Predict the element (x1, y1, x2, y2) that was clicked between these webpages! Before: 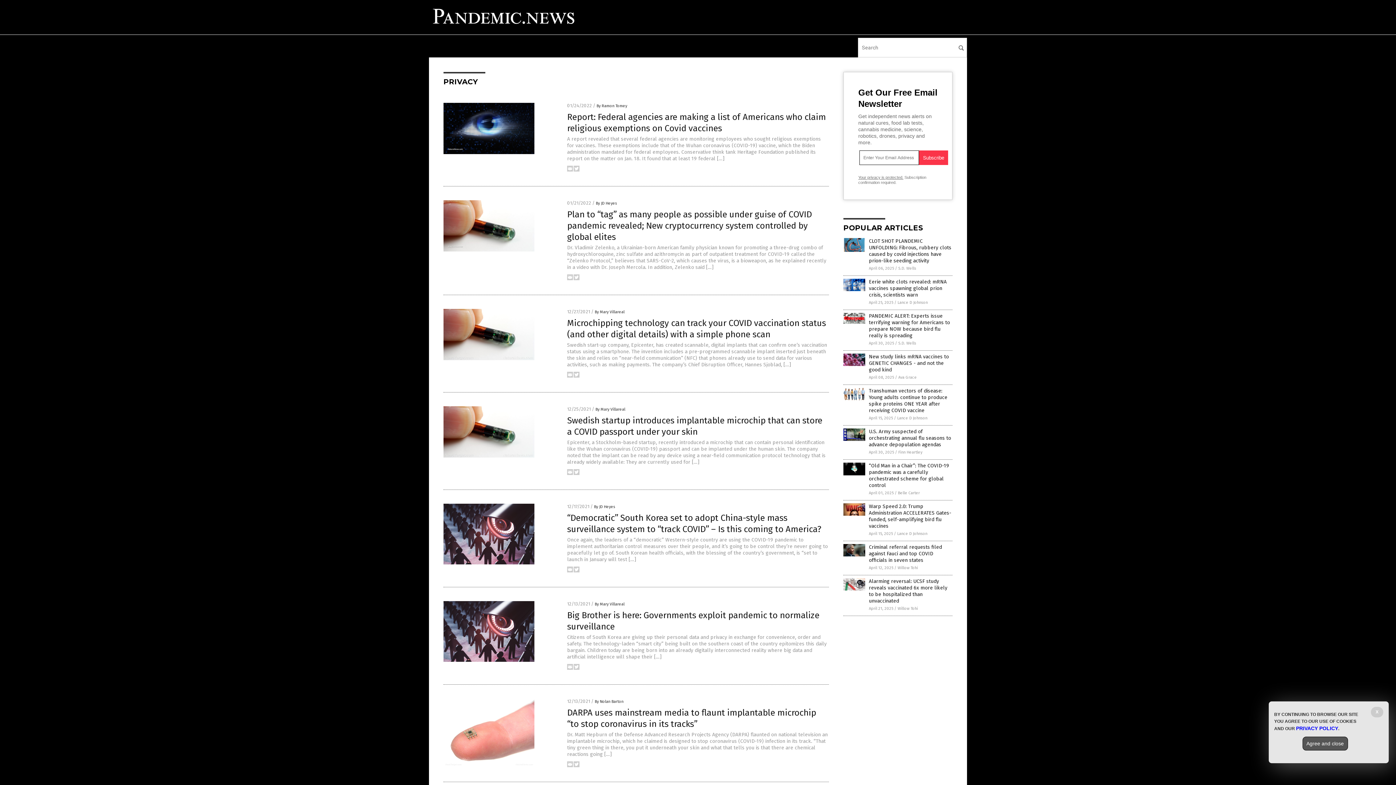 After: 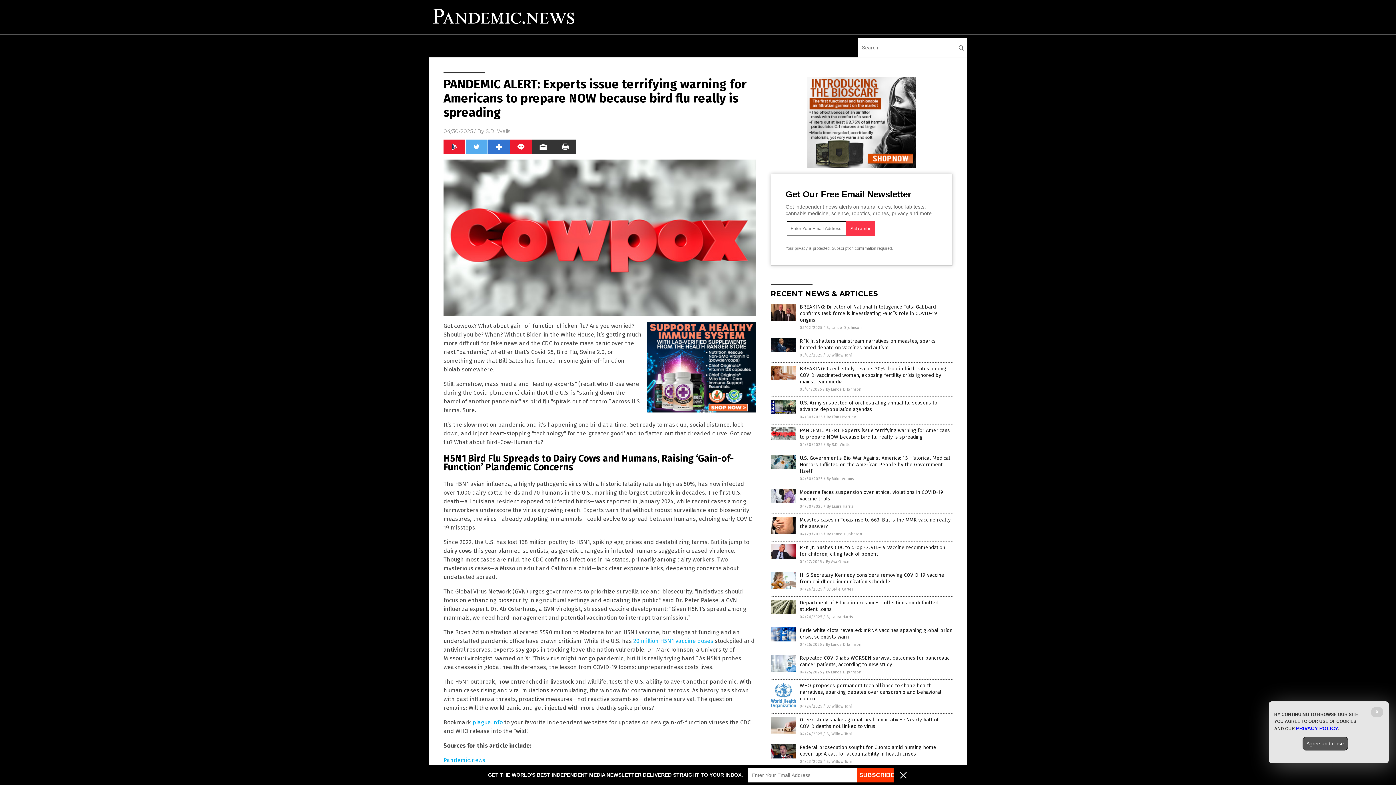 Action: bbox: (843, 320, 865, 325)